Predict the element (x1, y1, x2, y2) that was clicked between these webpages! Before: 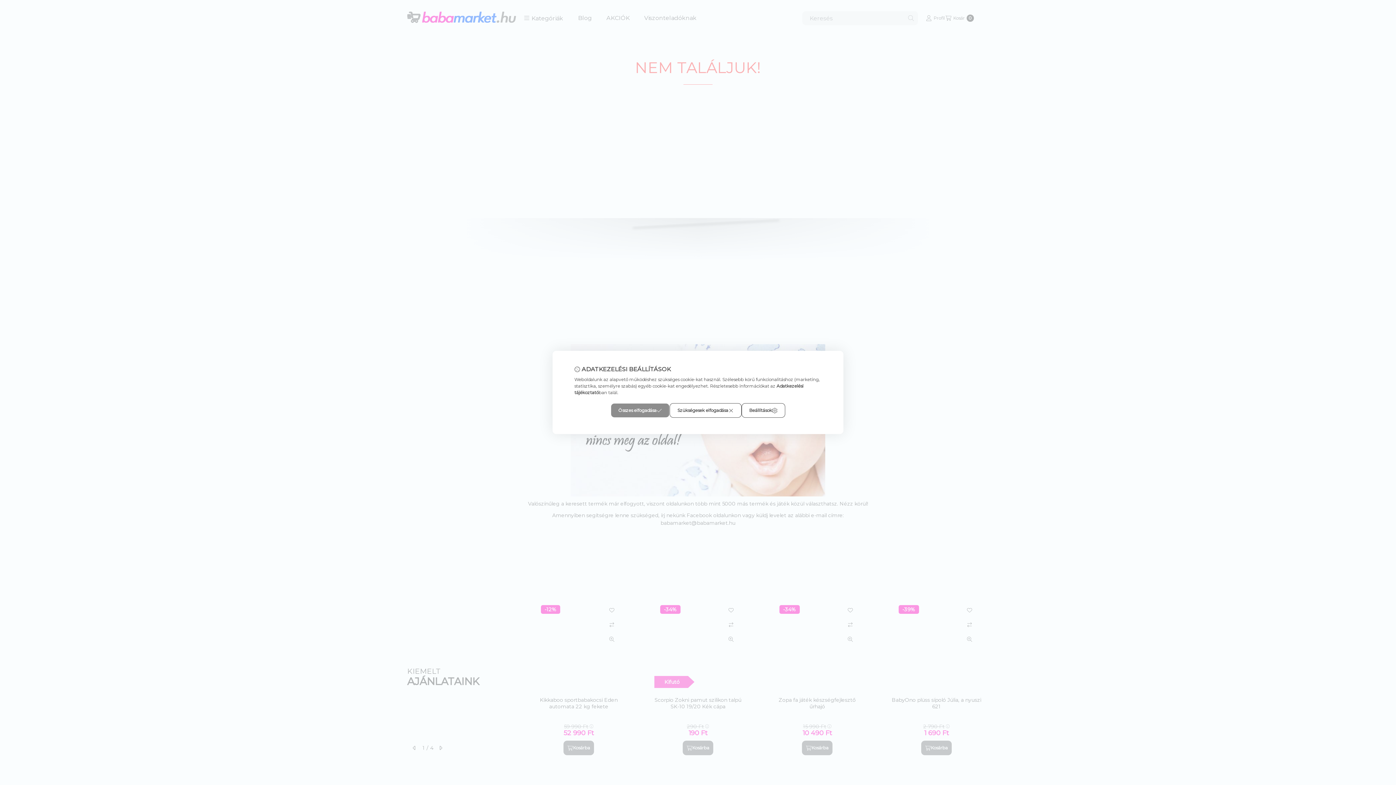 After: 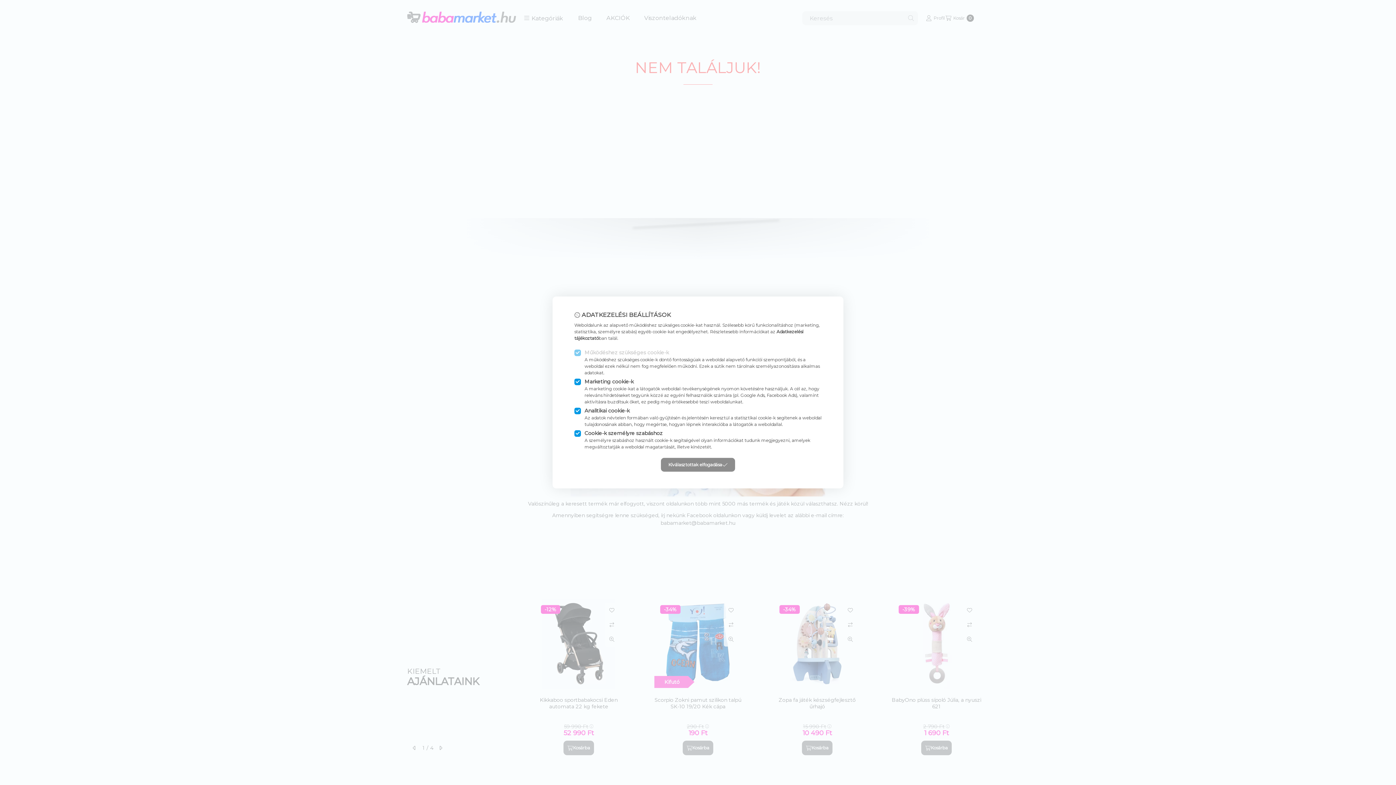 Action: bbox: (741, 403, 785, 418) label: Beállítások